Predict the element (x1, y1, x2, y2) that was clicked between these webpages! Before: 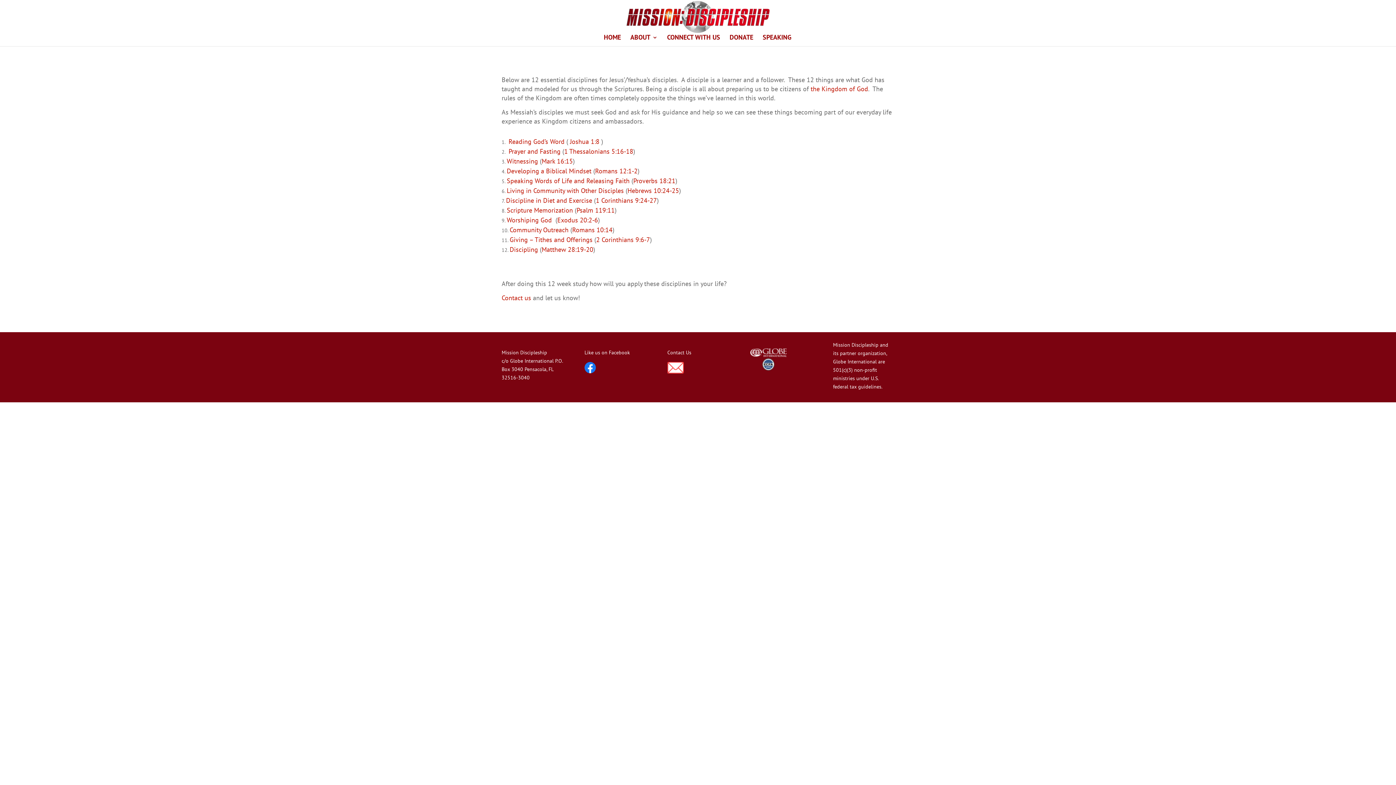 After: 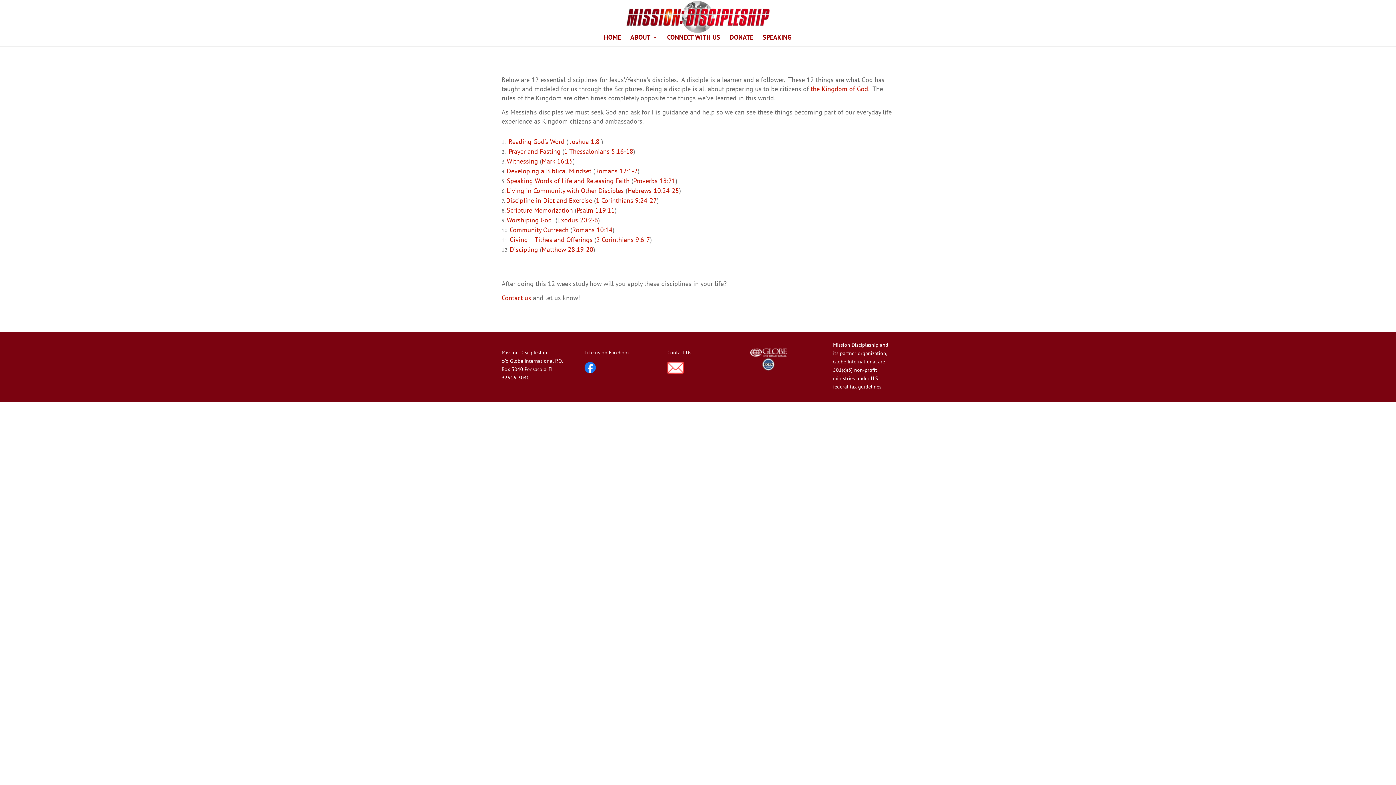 Action: bbox: (596, 235, 650, 243) label: 2 Corinthians 9:6-7